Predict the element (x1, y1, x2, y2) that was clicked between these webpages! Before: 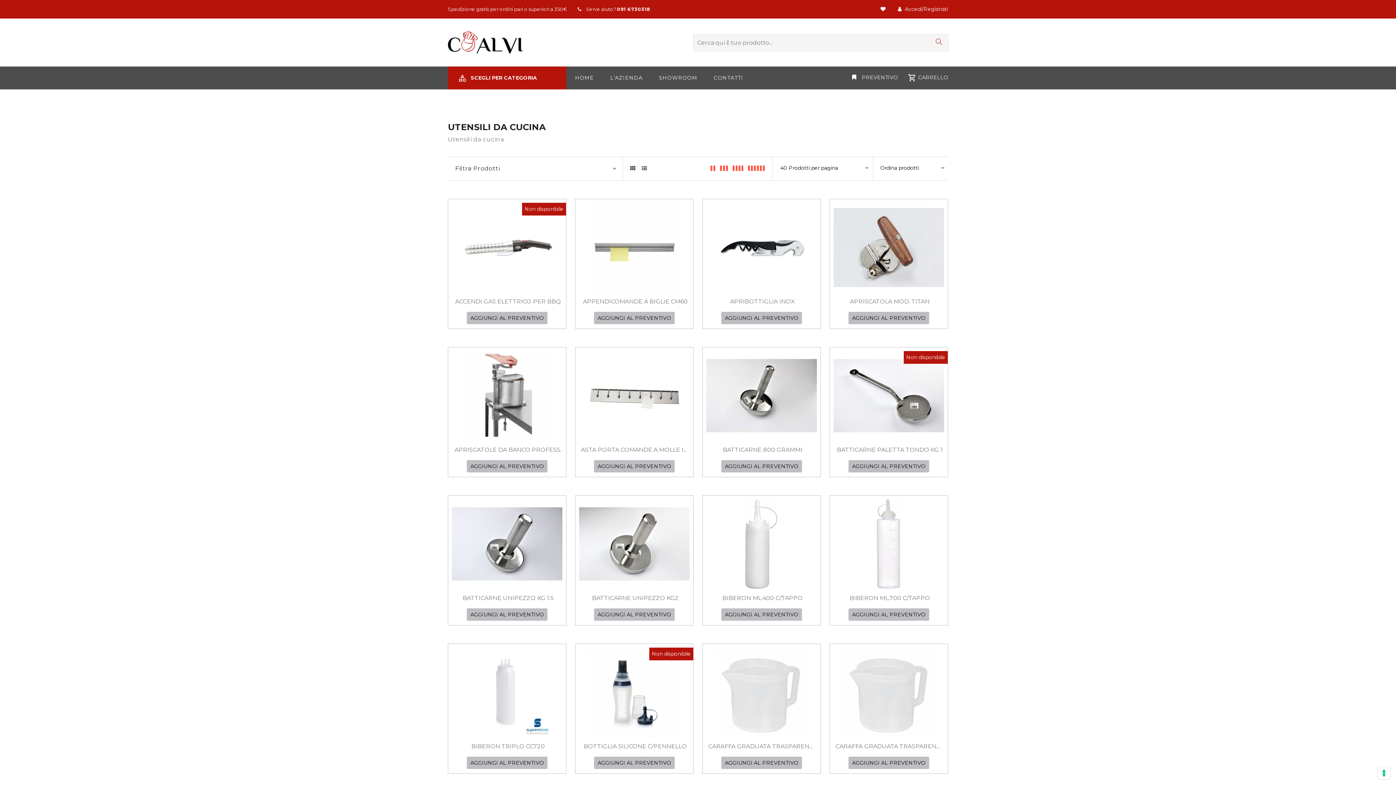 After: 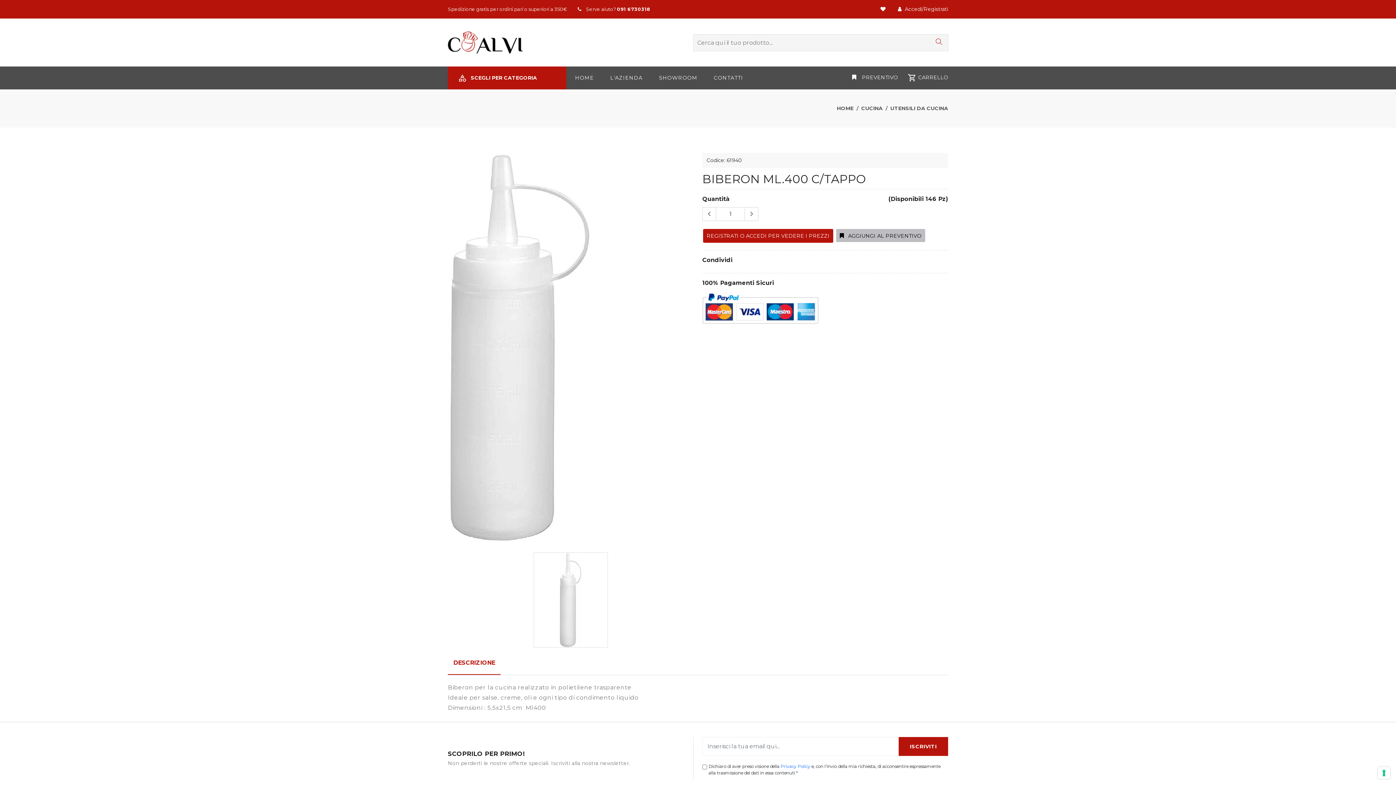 Action: label: BIBERON ML.400 C/TAPPO bbox: (708, 594, 817, 605)